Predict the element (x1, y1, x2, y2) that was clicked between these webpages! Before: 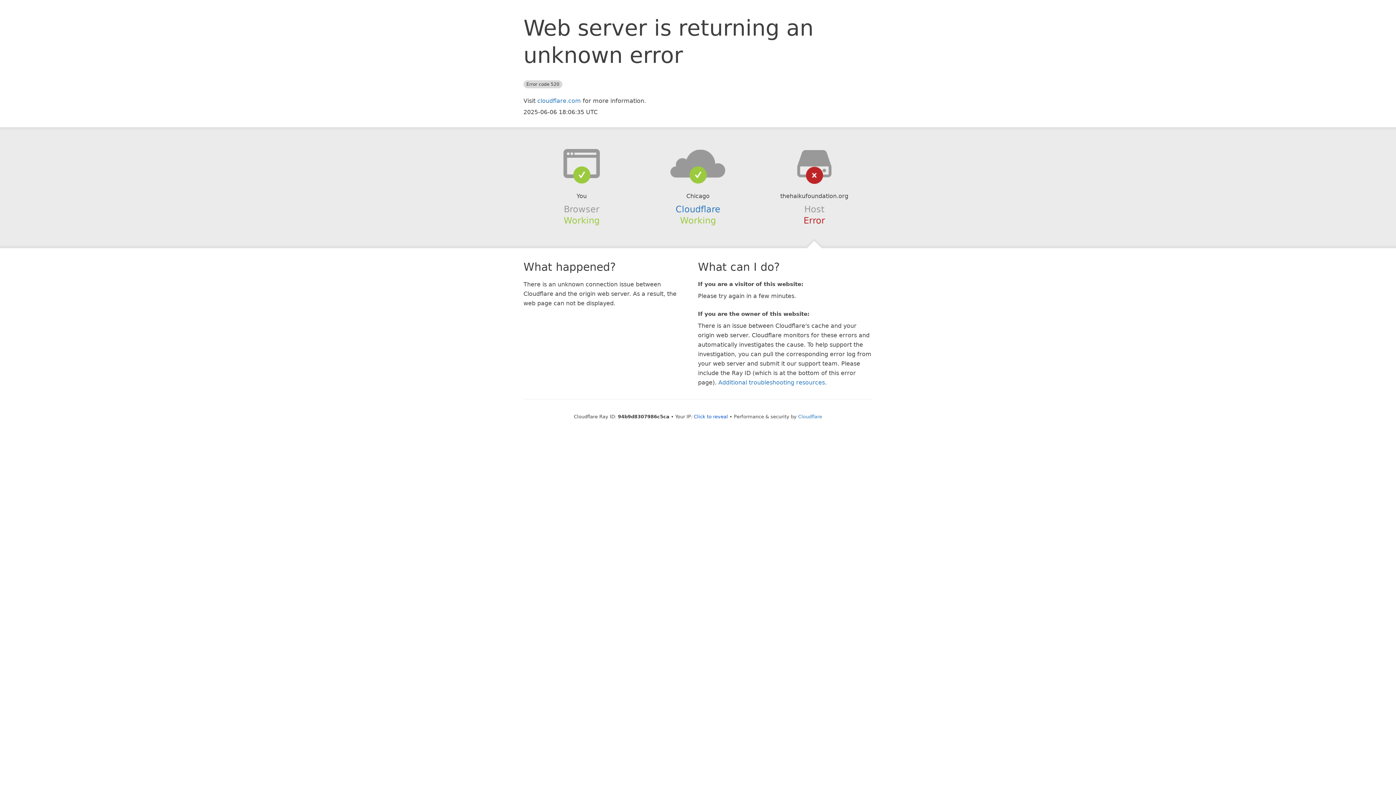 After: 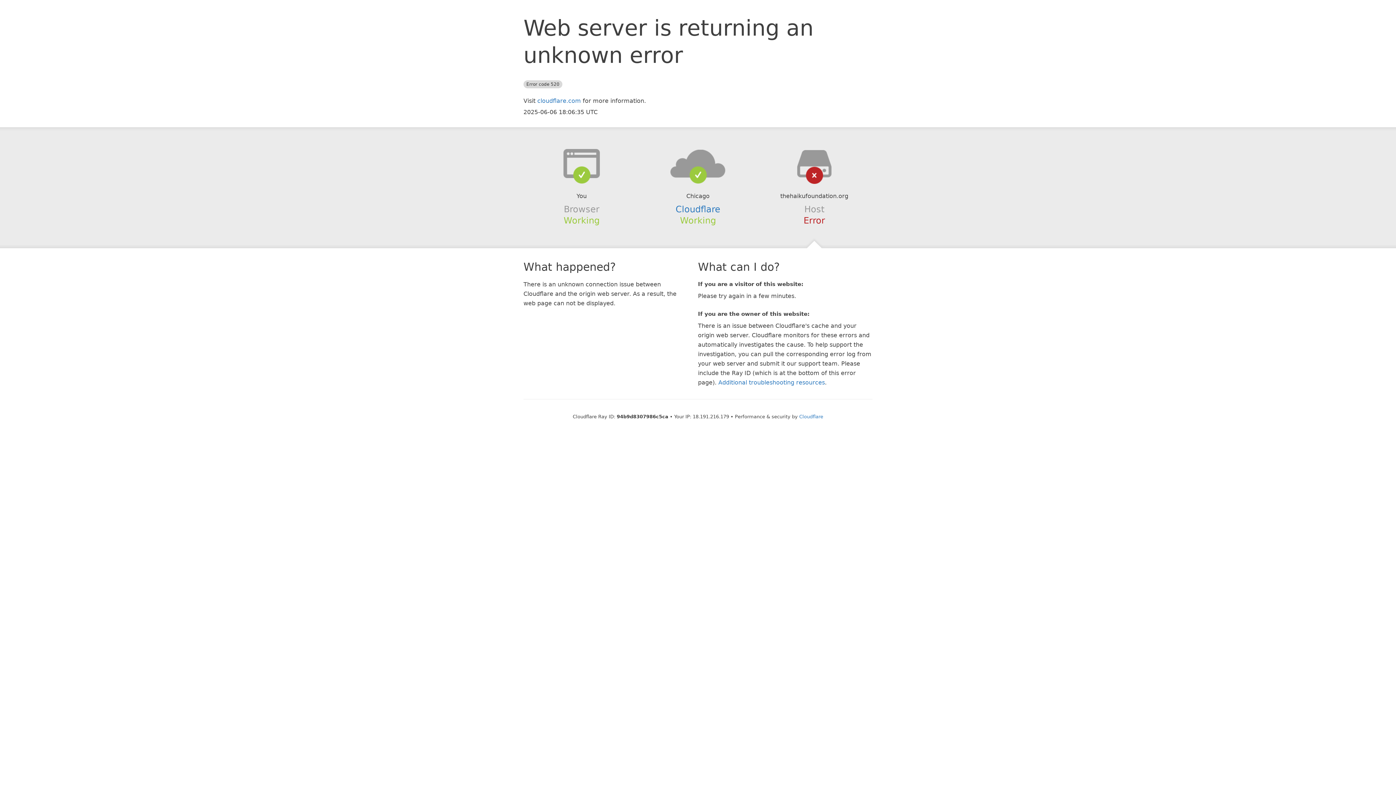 Action: bbox: (694, 414, 728, 419) label: Click to reveal